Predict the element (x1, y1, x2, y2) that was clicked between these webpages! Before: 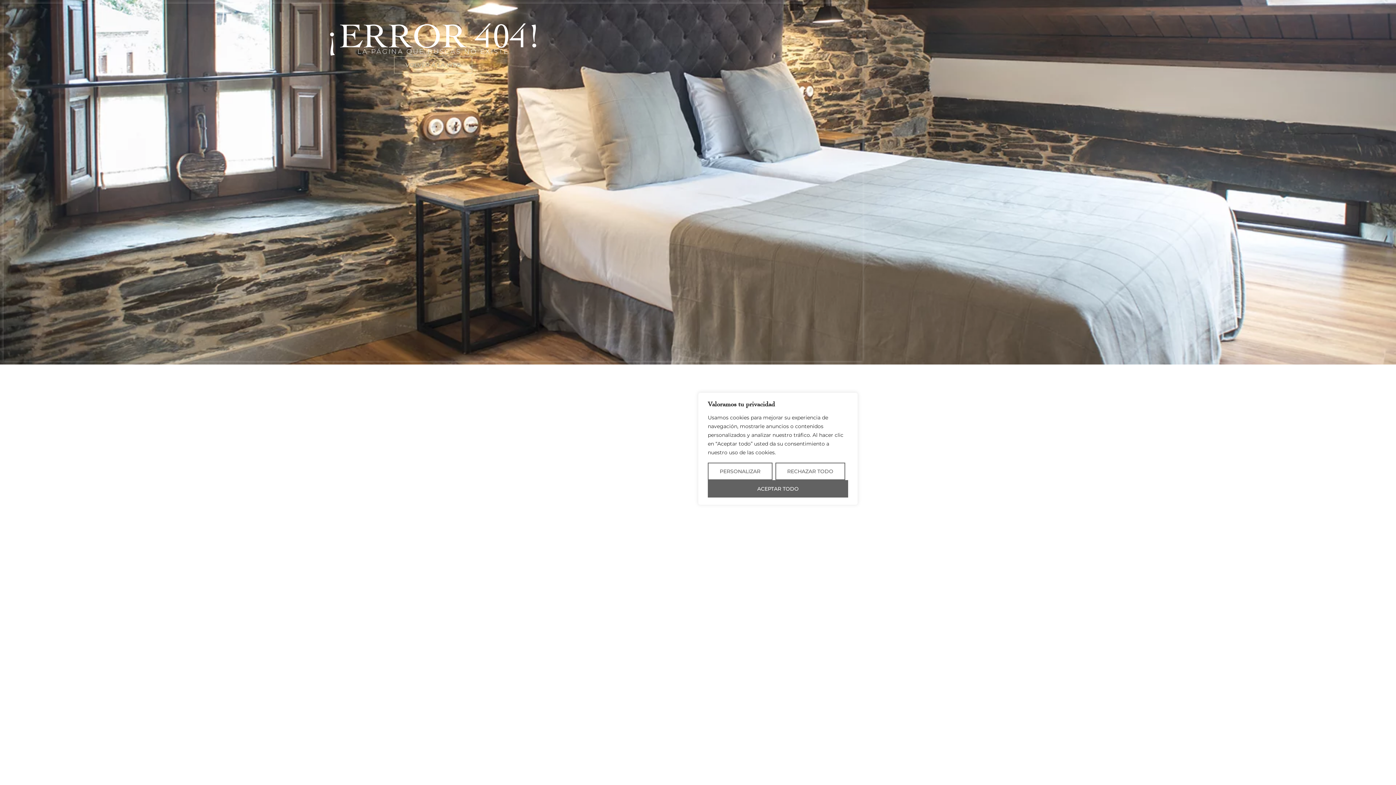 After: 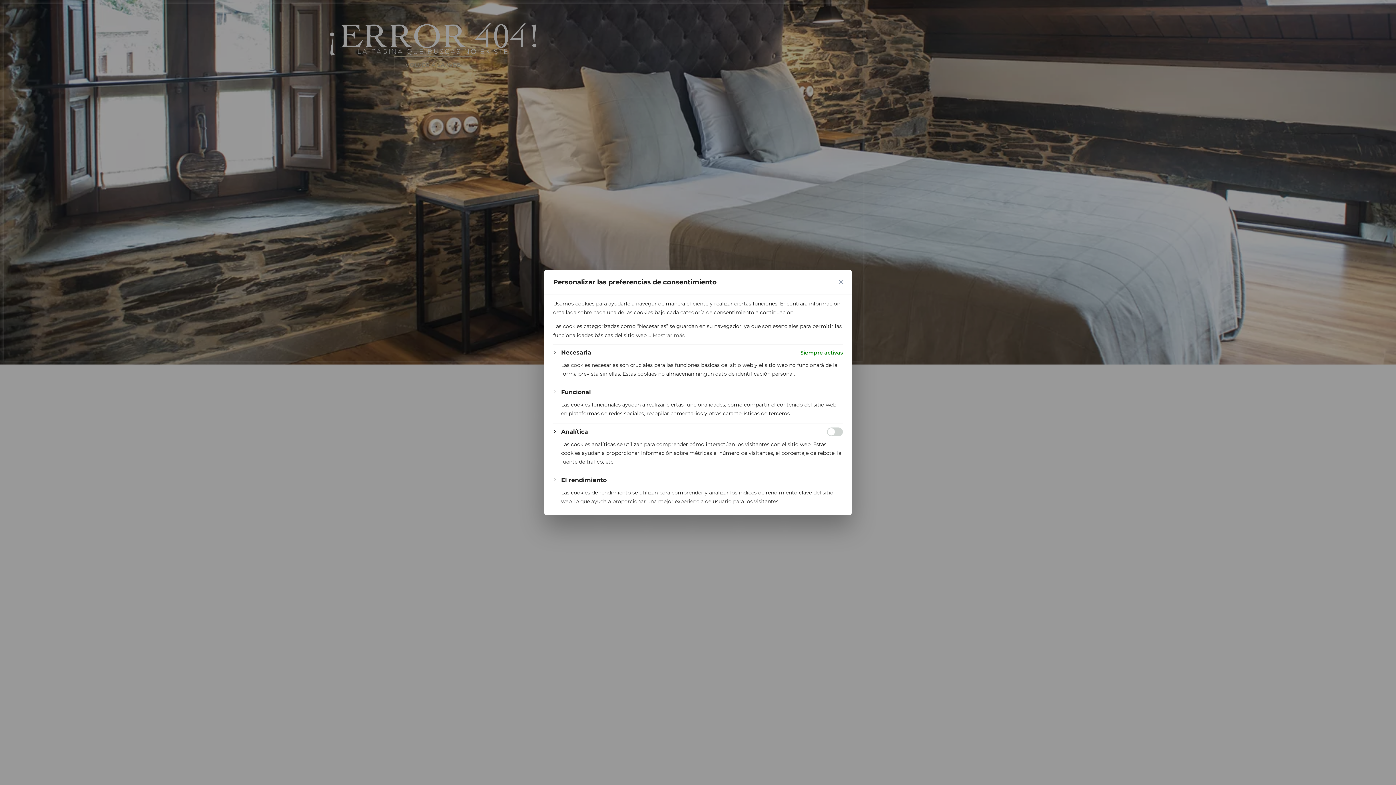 Action: bbox: (708, 462, 772, 480) label: Personalizar